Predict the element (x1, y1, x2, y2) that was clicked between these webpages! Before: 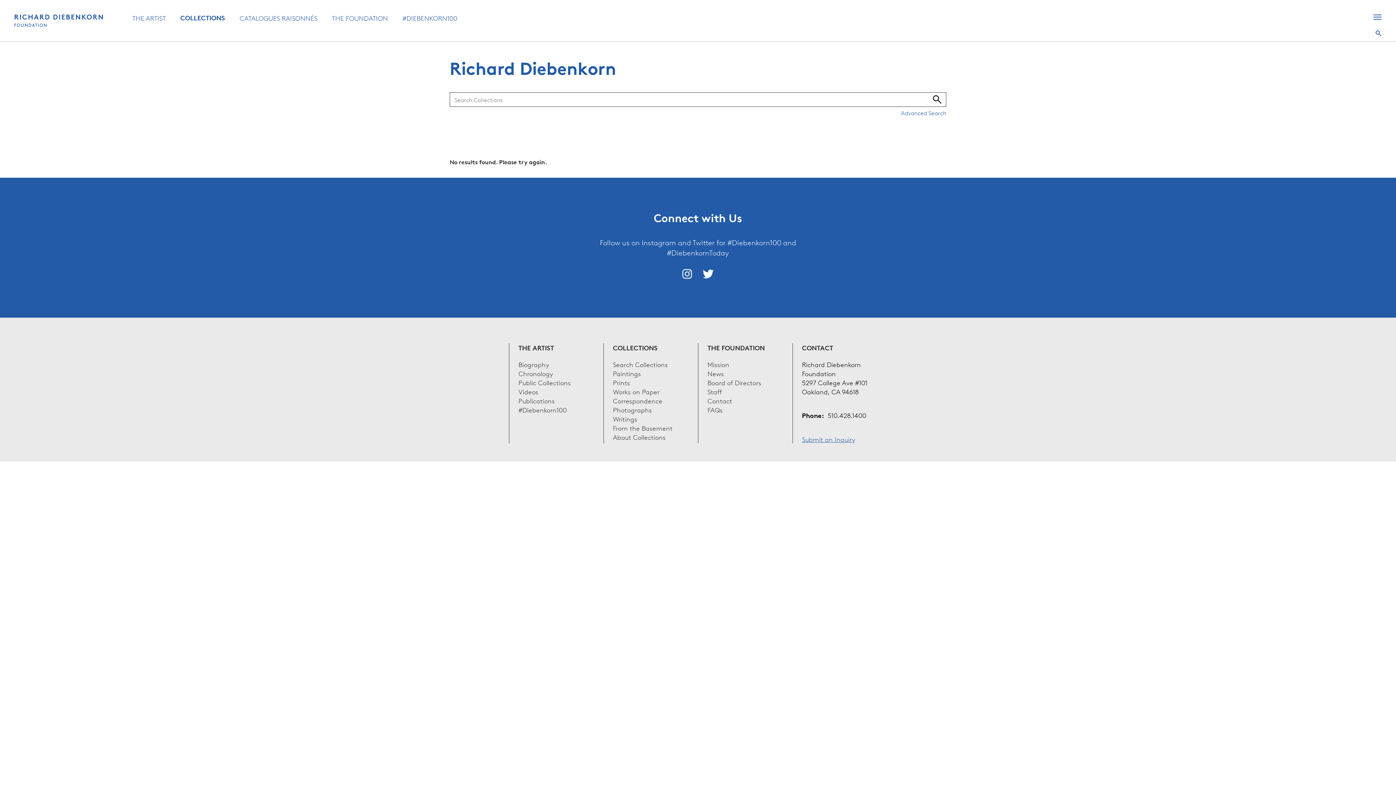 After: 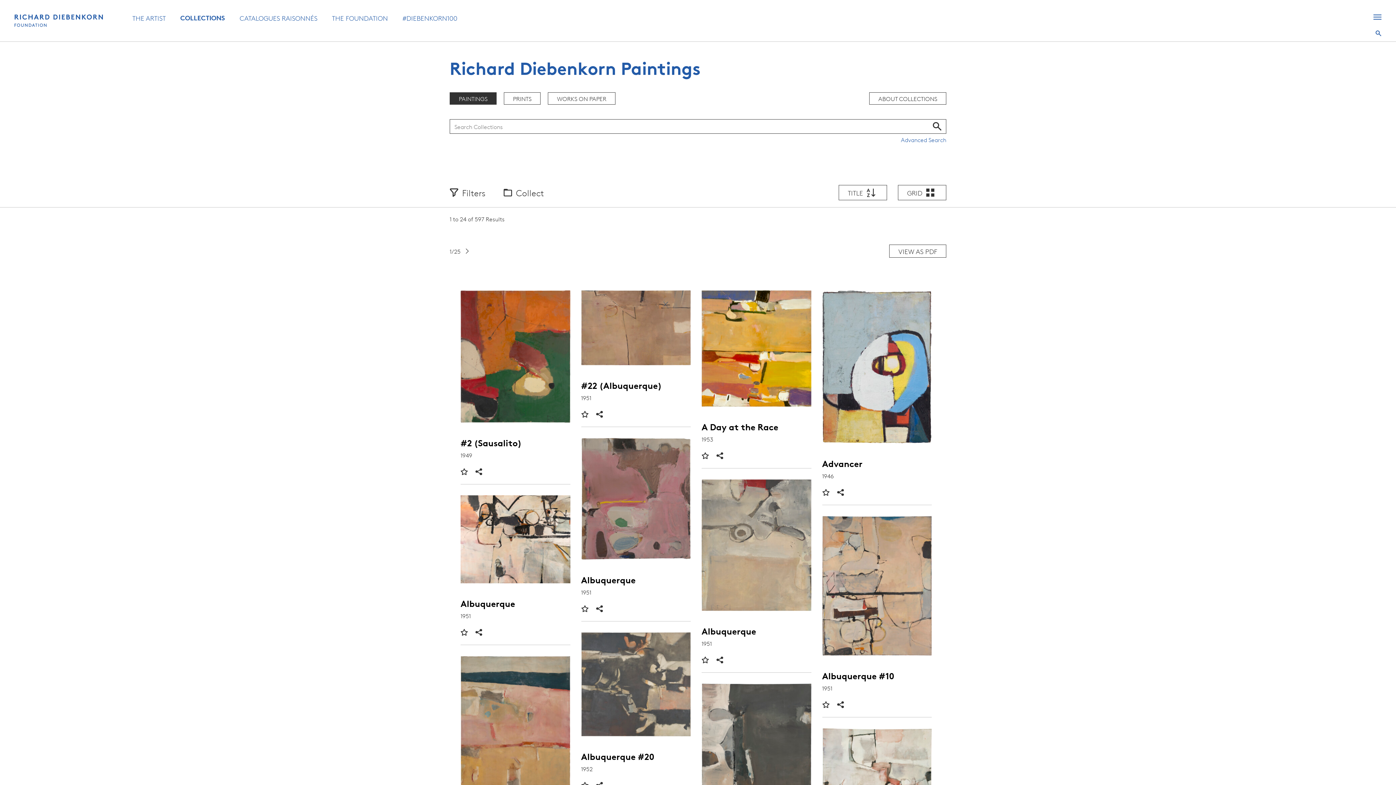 Action: bbox: (613, 368, 641, 377) label: Paintings